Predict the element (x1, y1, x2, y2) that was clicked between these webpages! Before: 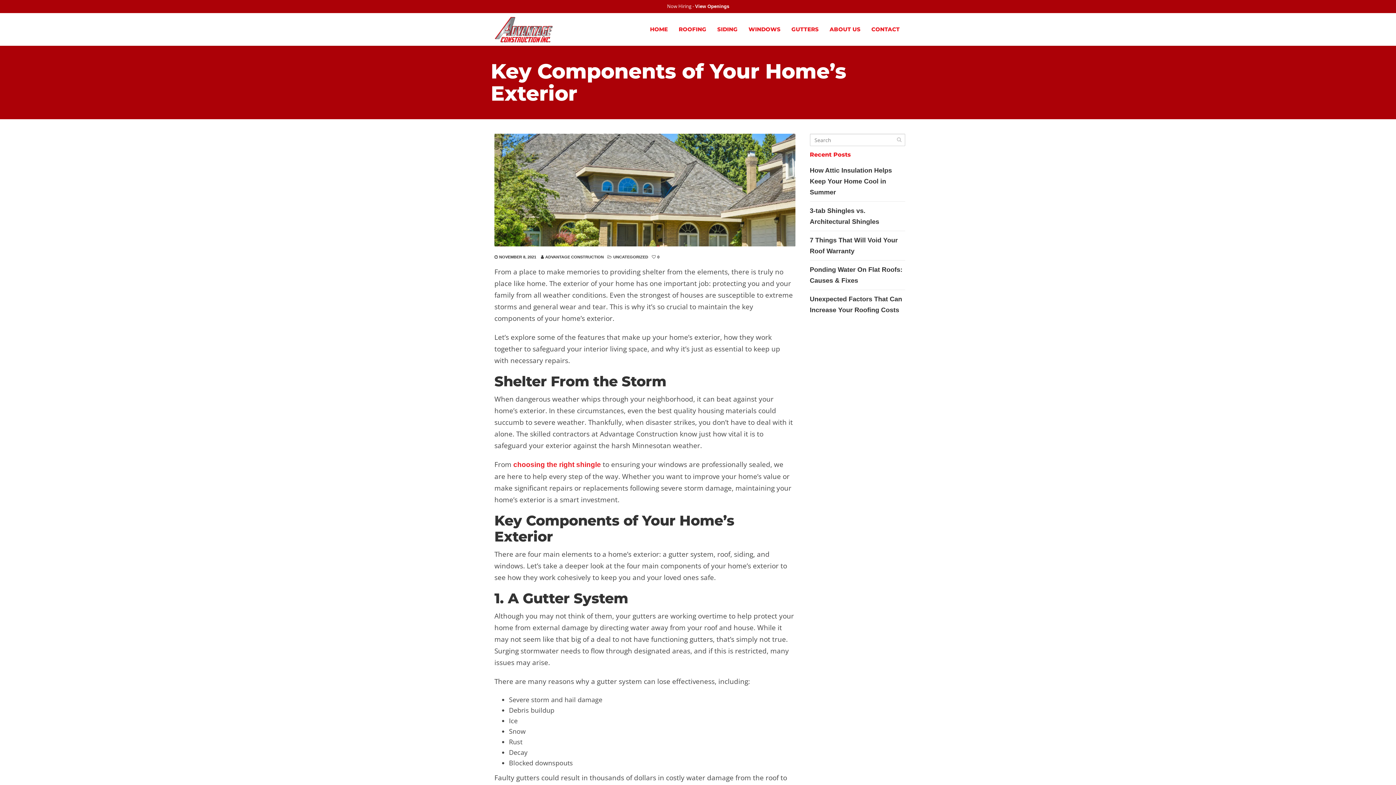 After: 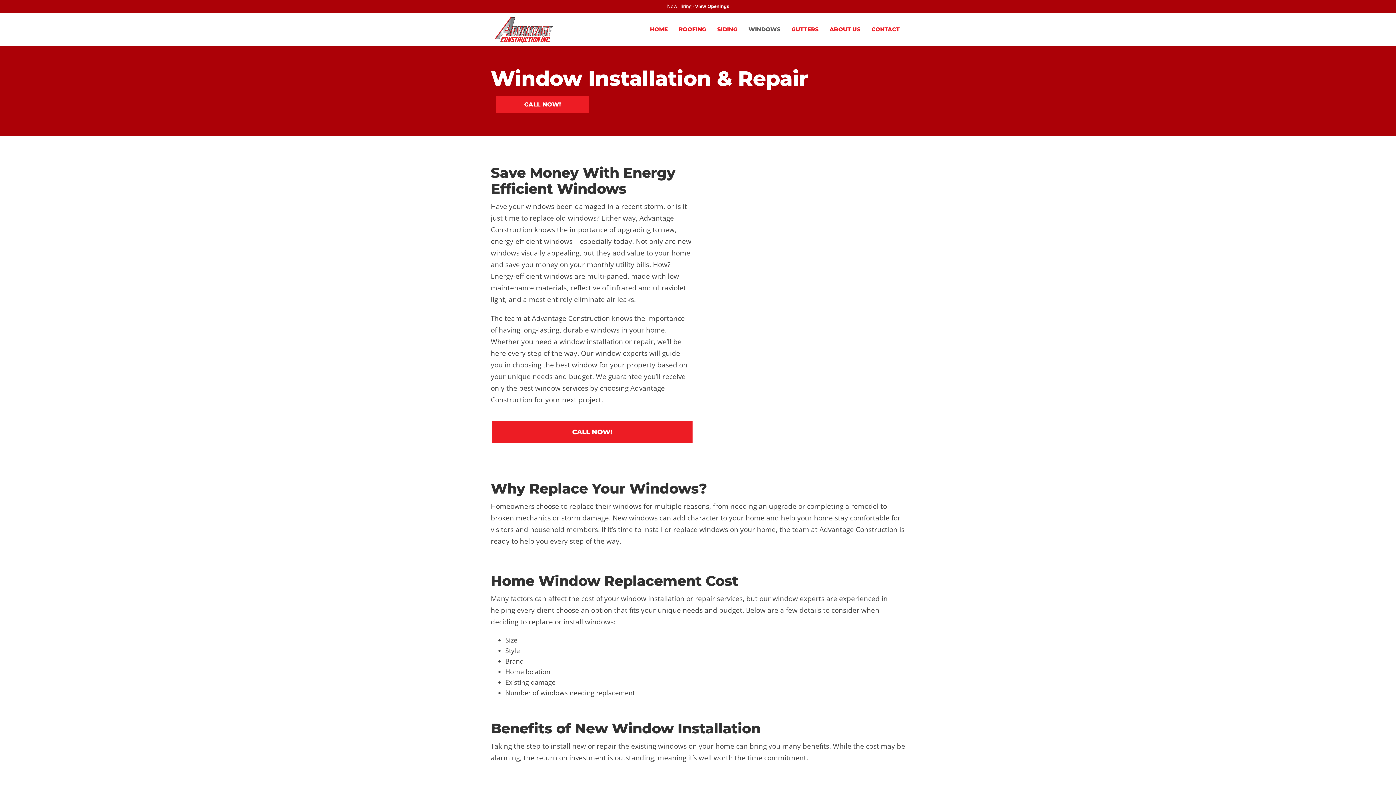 Action: bbox: (743, 13, 786, 45) label: WINDOWS